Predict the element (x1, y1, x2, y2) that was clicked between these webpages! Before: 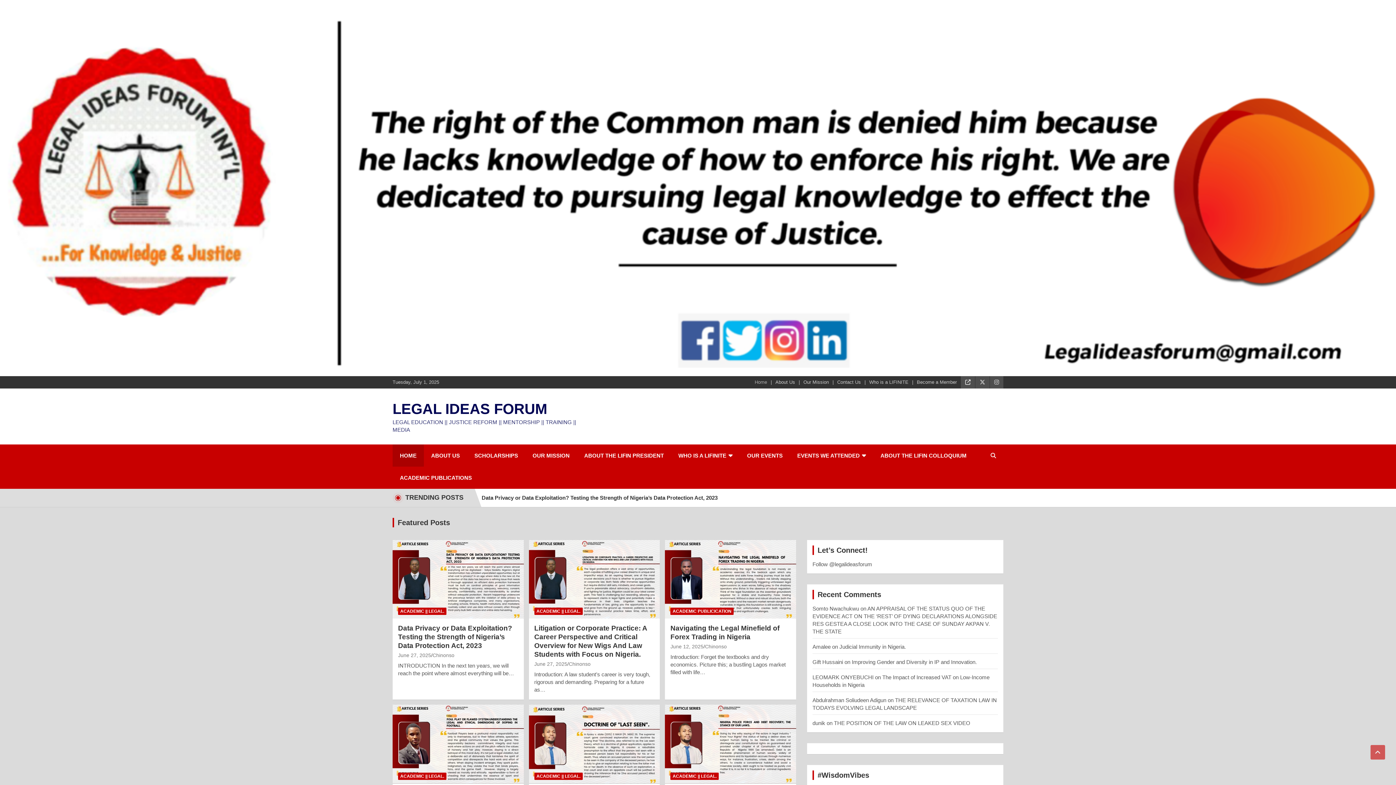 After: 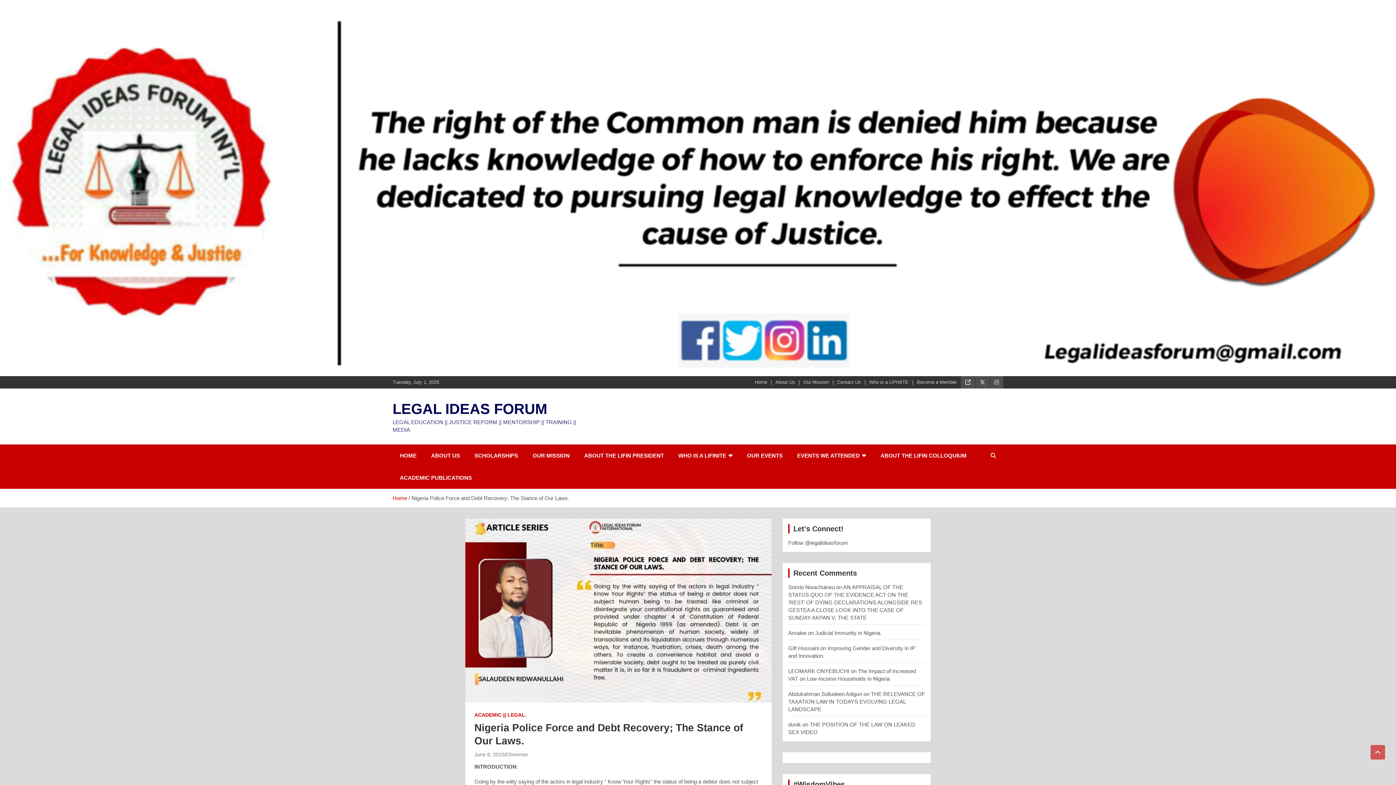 Action: bbox: (664, 704, 796, 784)